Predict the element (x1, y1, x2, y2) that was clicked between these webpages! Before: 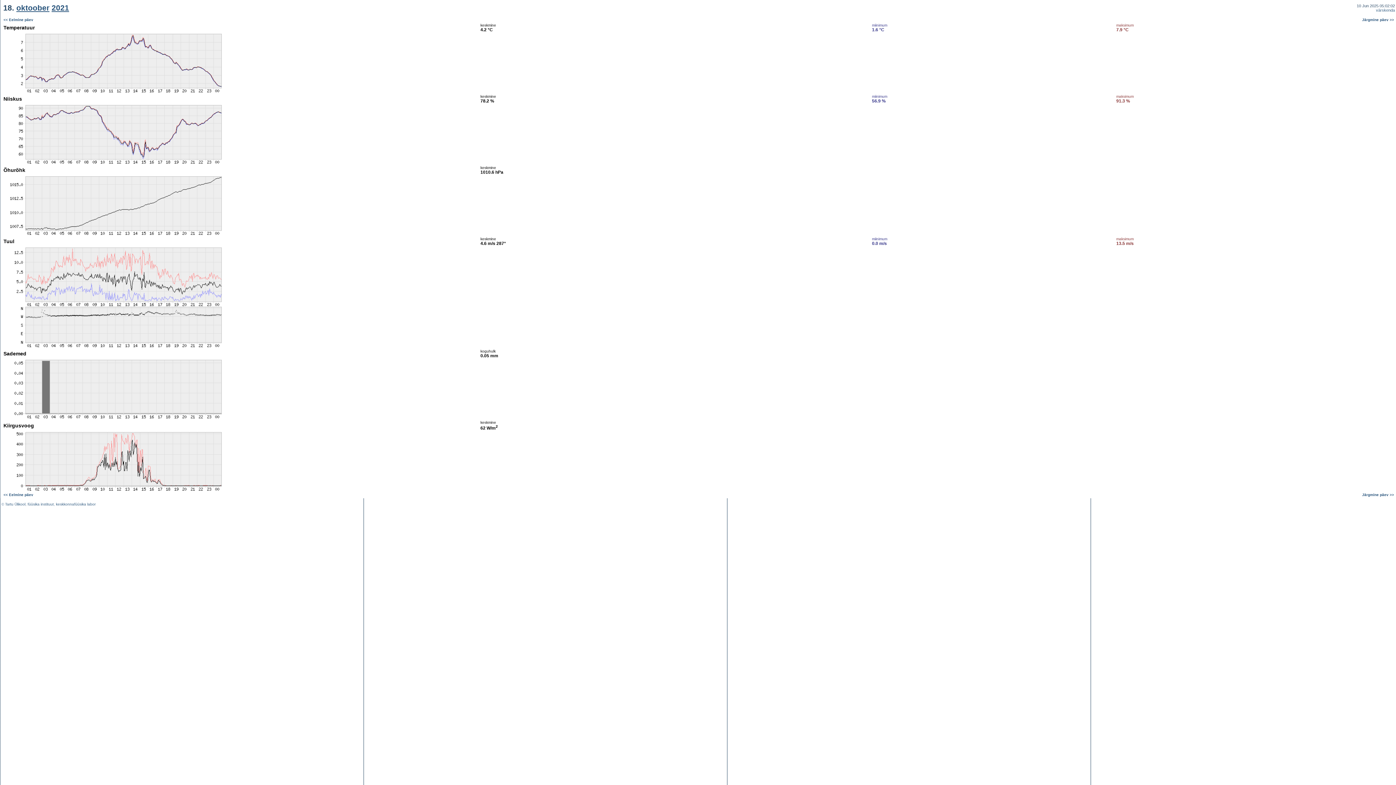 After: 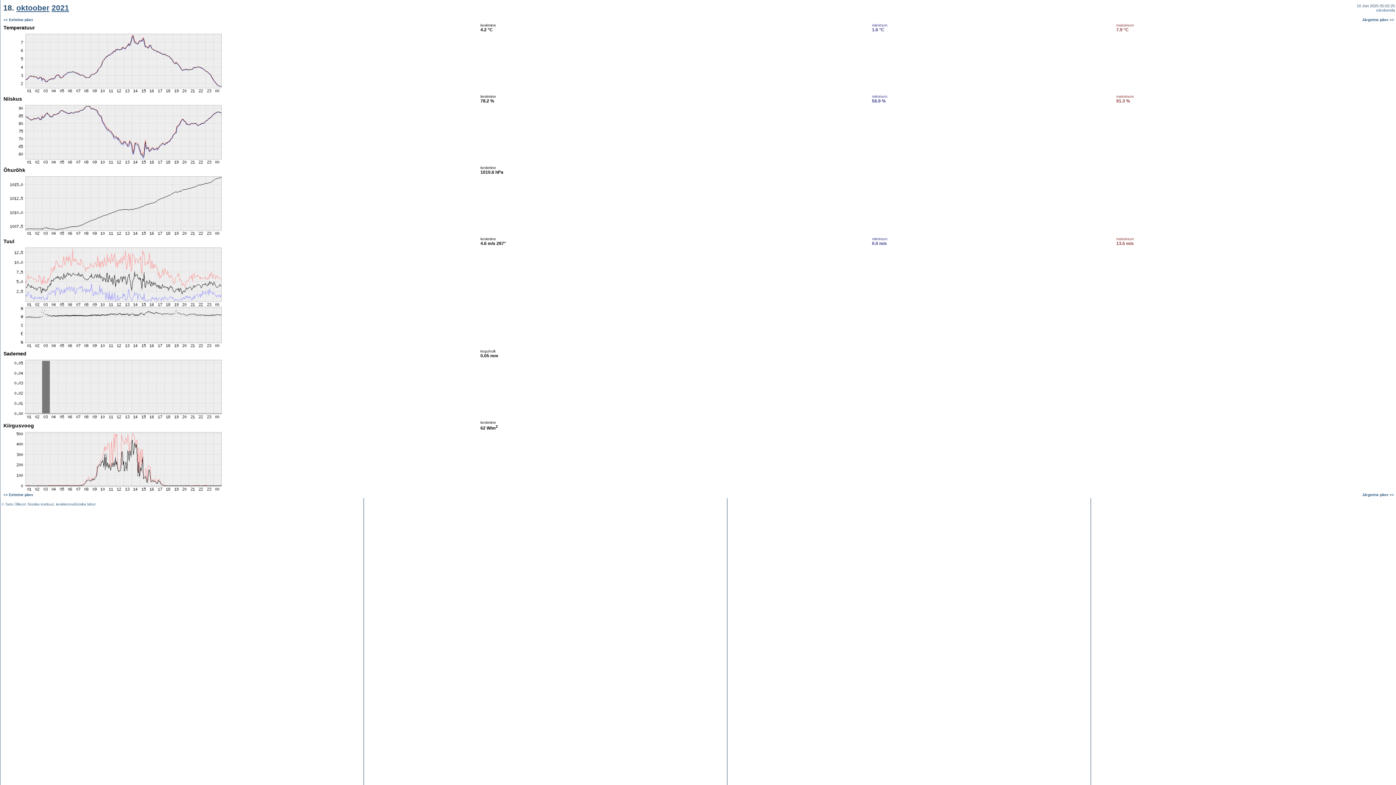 Action: bbox: (1376, 8, 1395, 12) label: värskenda